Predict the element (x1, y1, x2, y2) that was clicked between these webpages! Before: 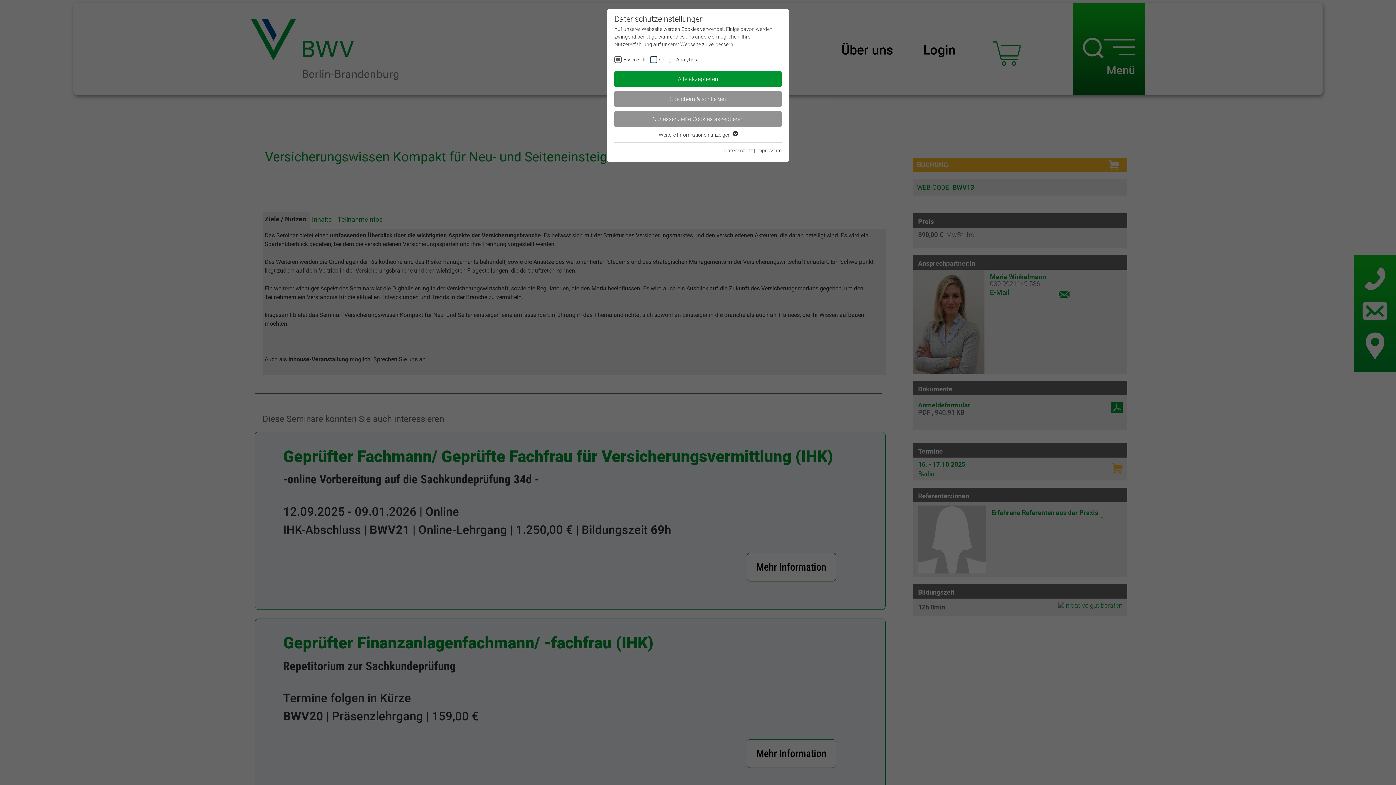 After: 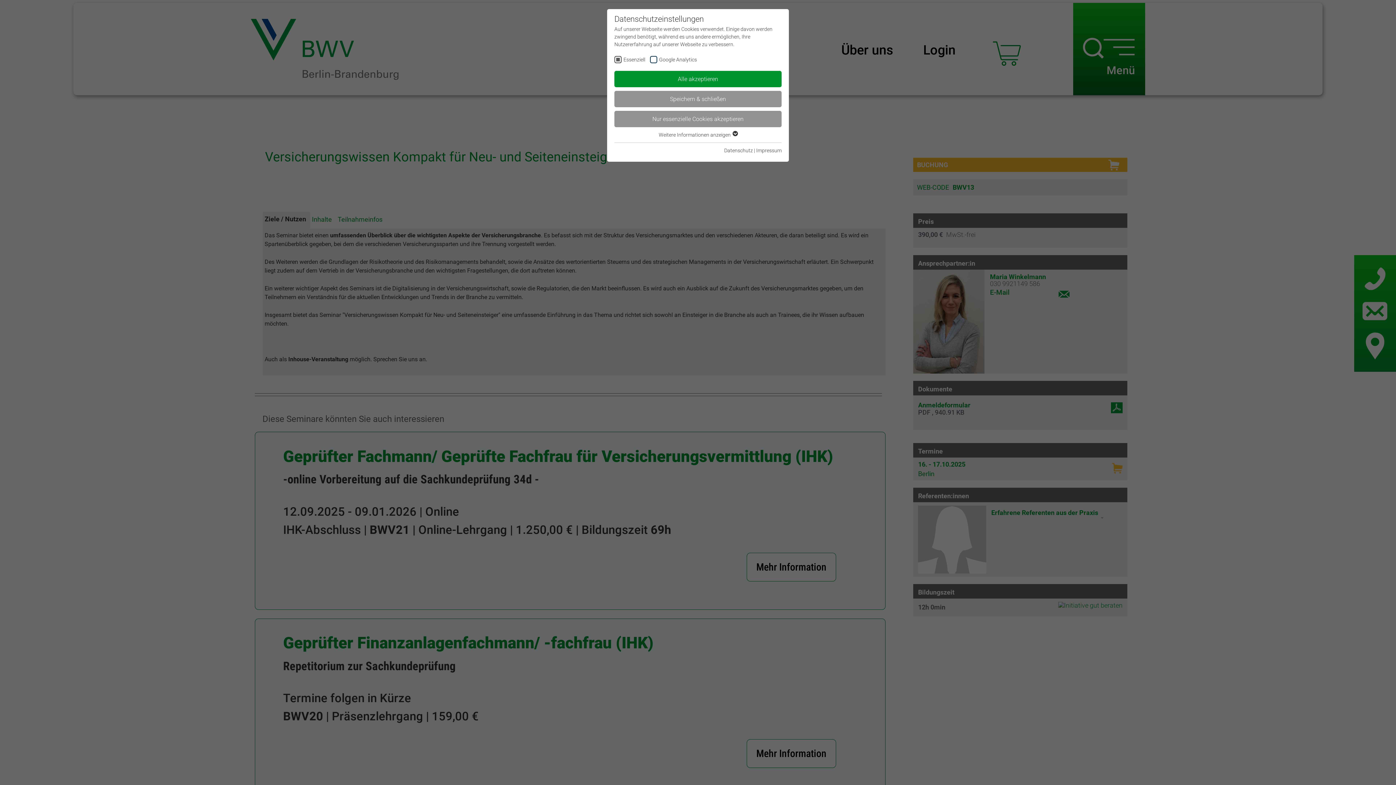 Action: label: Impressum bbox: (756, 147, 781, 153)